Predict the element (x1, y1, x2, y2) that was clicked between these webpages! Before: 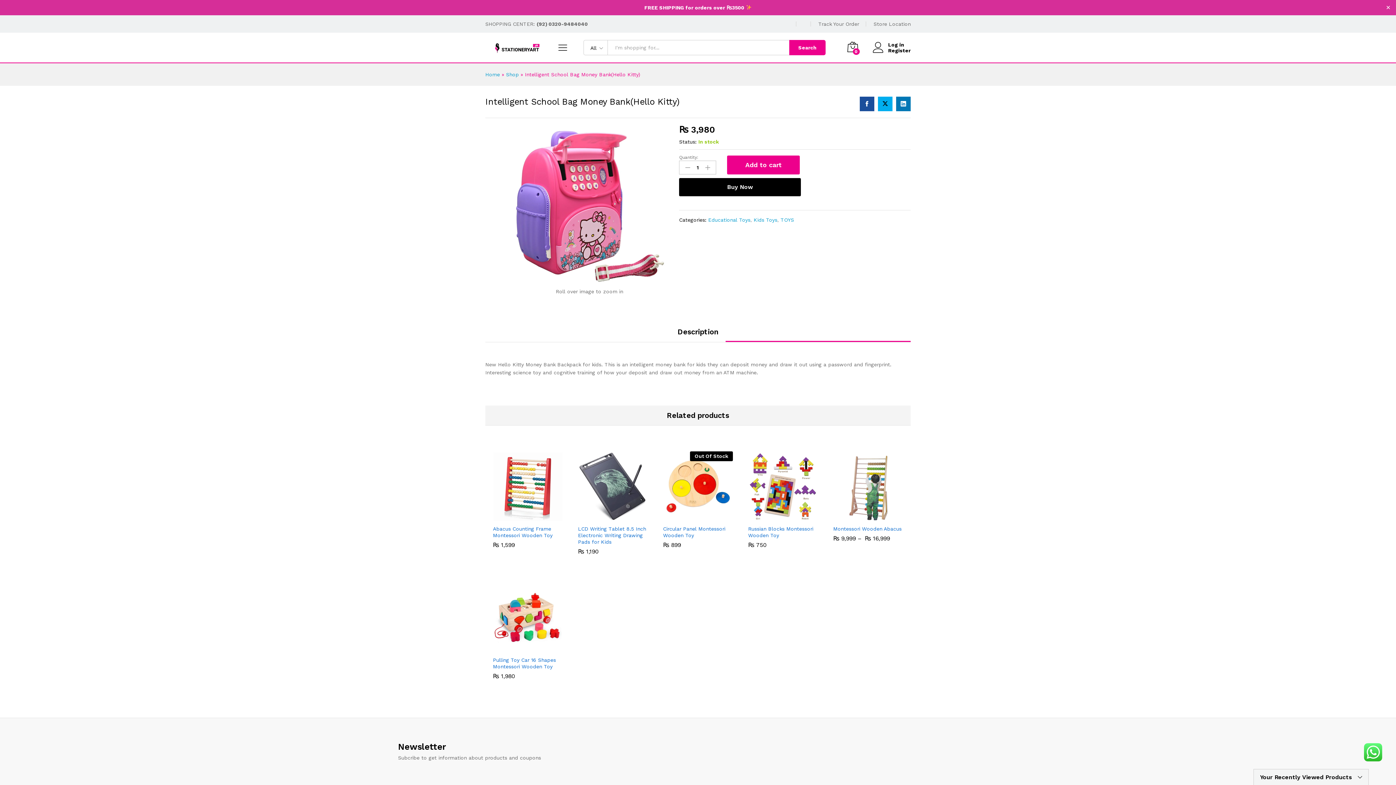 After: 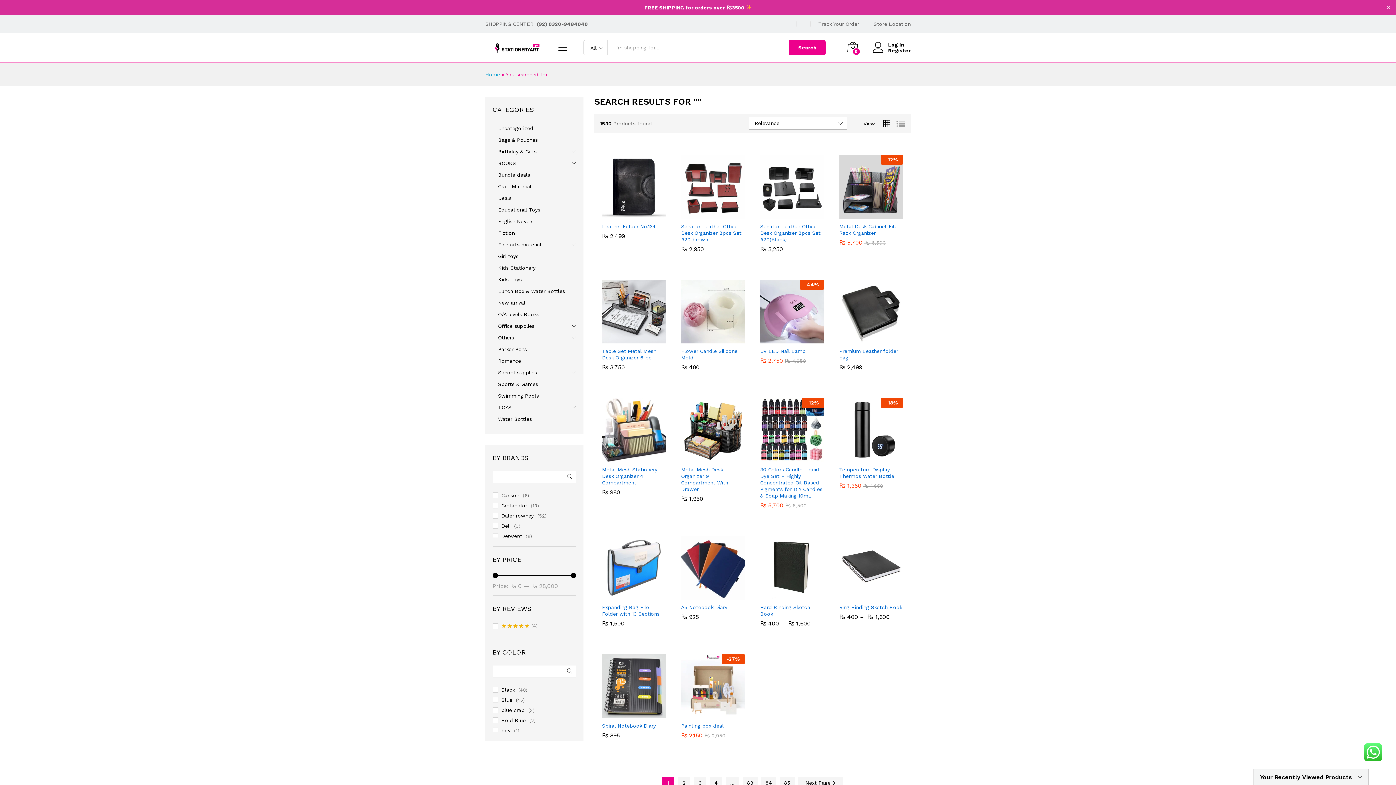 Action: bbox: (789, 40, 825, 55) label: Search